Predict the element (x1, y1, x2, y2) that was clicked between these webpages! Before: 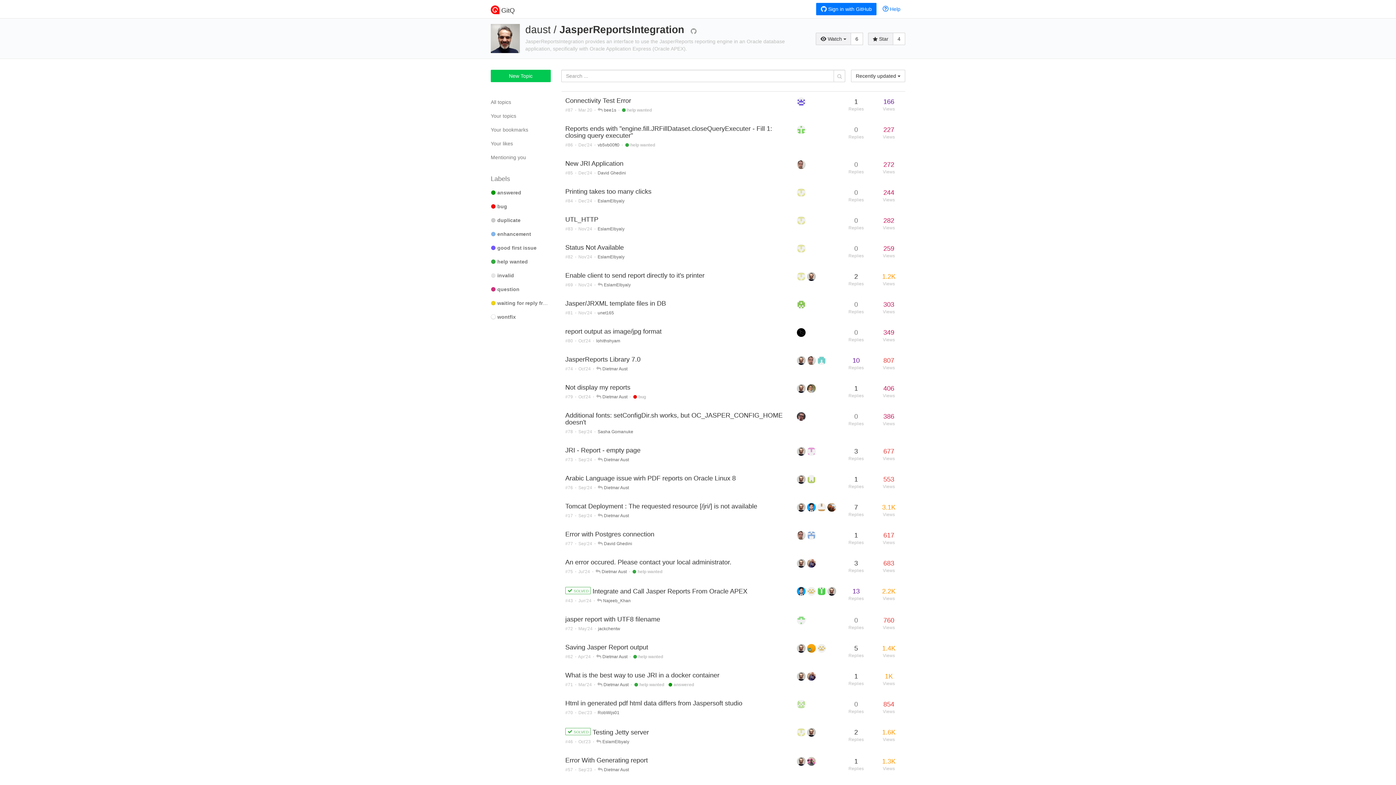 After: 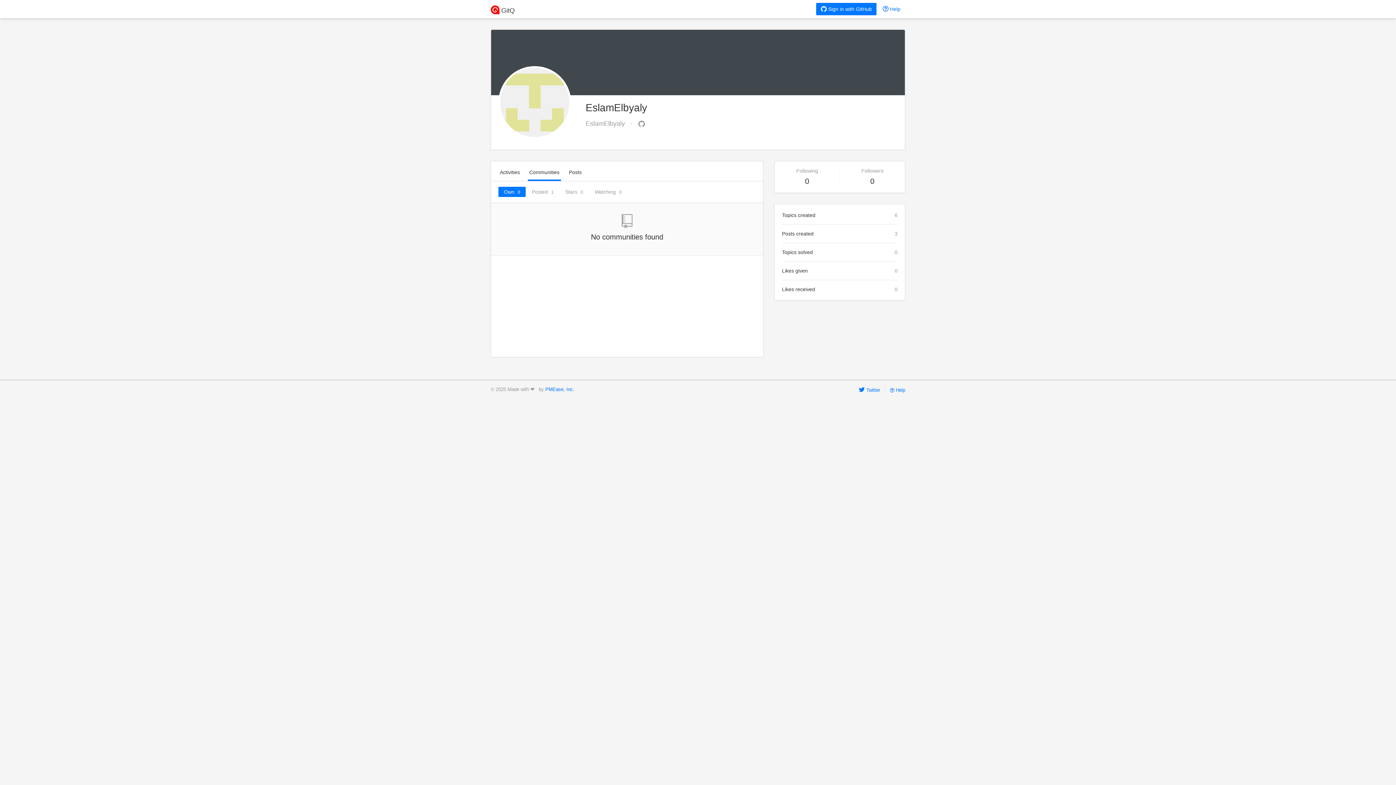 Action: bbox: (797, 218, 805, 224)